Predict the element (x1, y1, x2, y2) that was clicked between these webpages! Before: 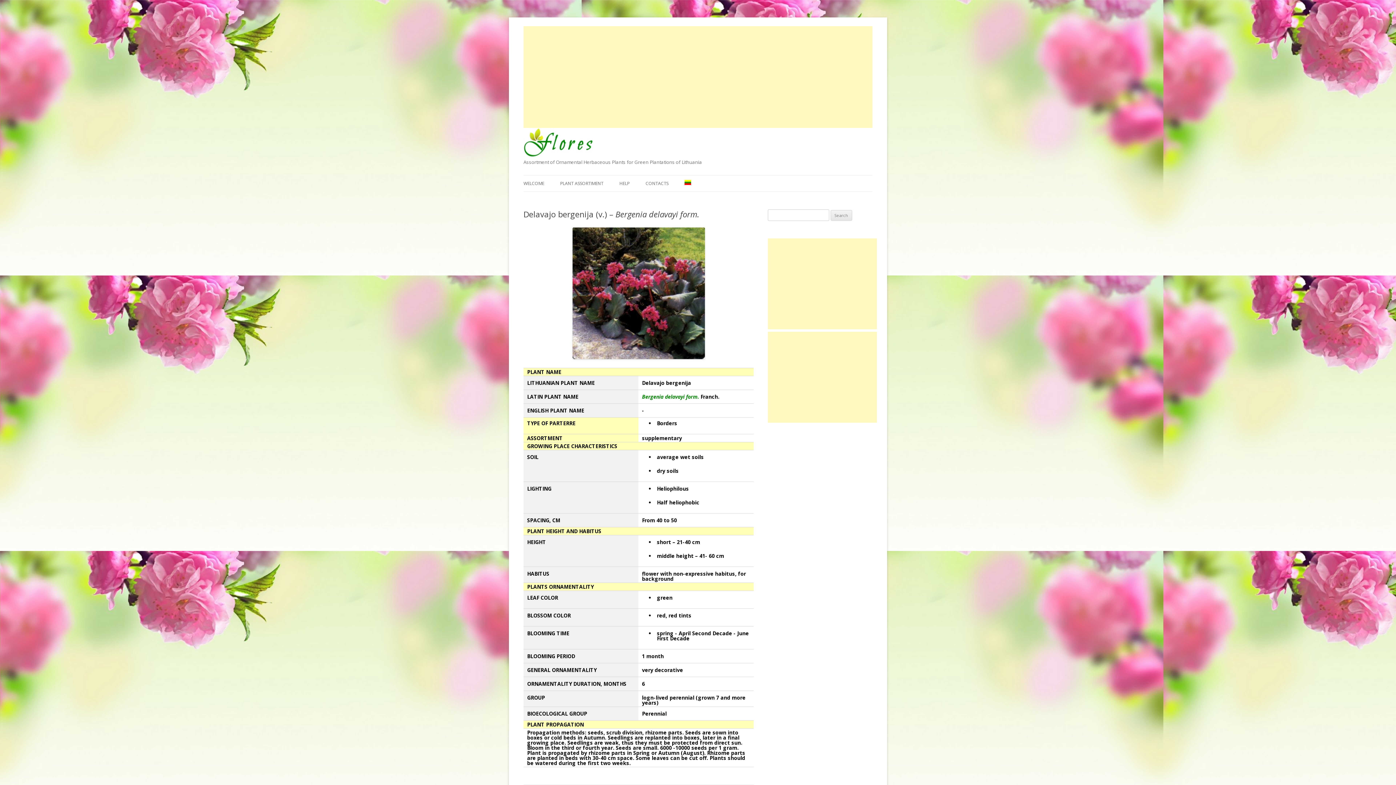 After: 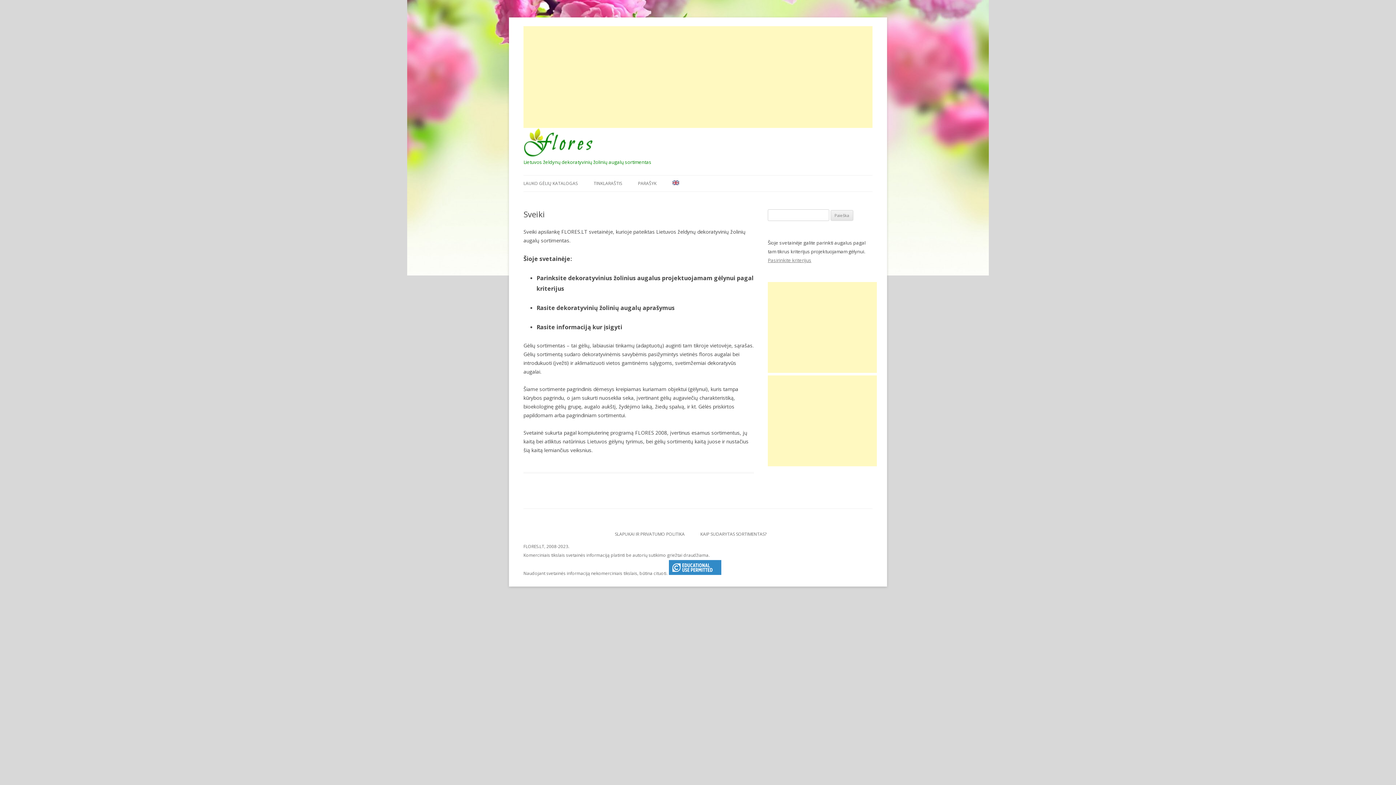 Action: bbox: (684, 175, 691, 191)